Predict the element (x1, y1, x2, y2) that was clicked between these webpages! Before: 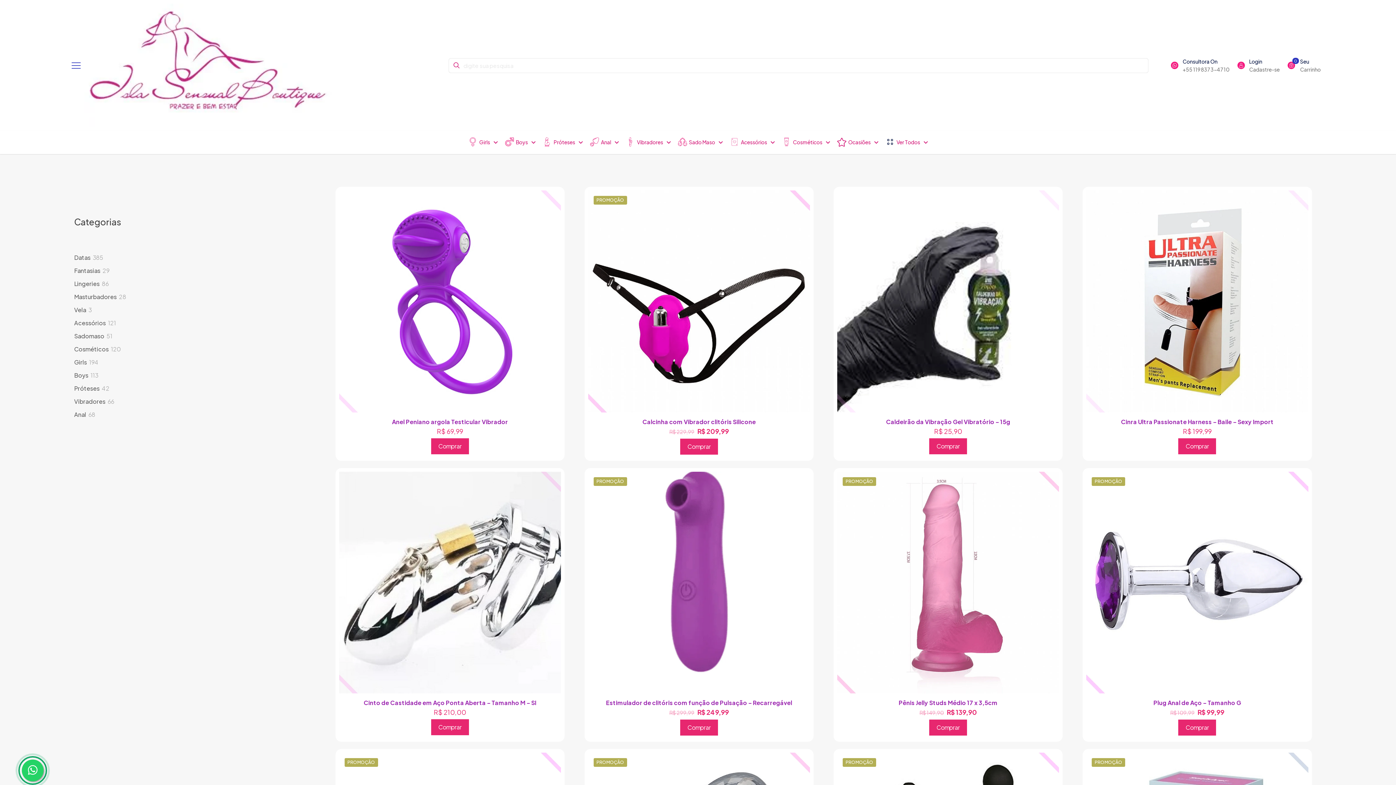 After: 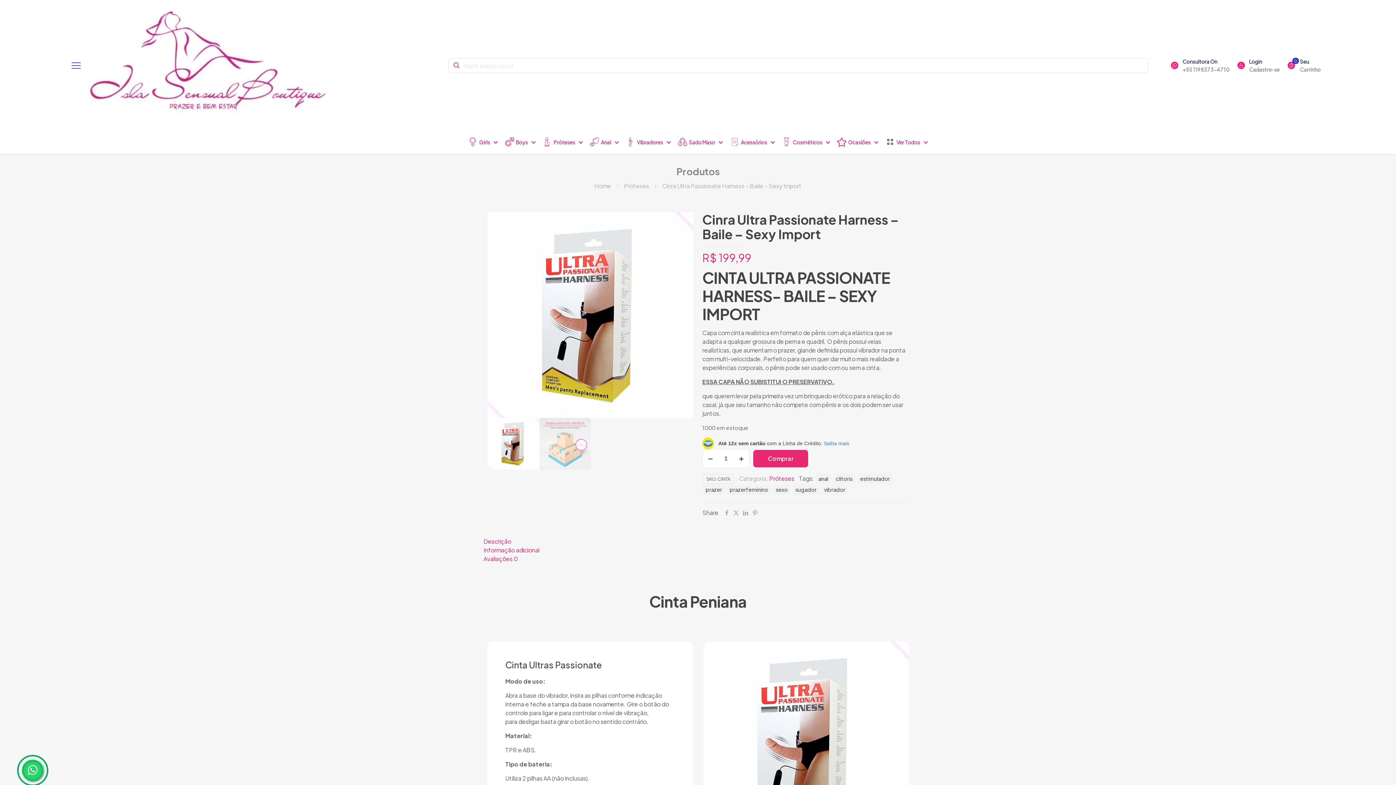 Action: label: Cinra Ultra Passionate Harness – Baile – Sexy Import bbox: (1121, 418, 1273, 425)